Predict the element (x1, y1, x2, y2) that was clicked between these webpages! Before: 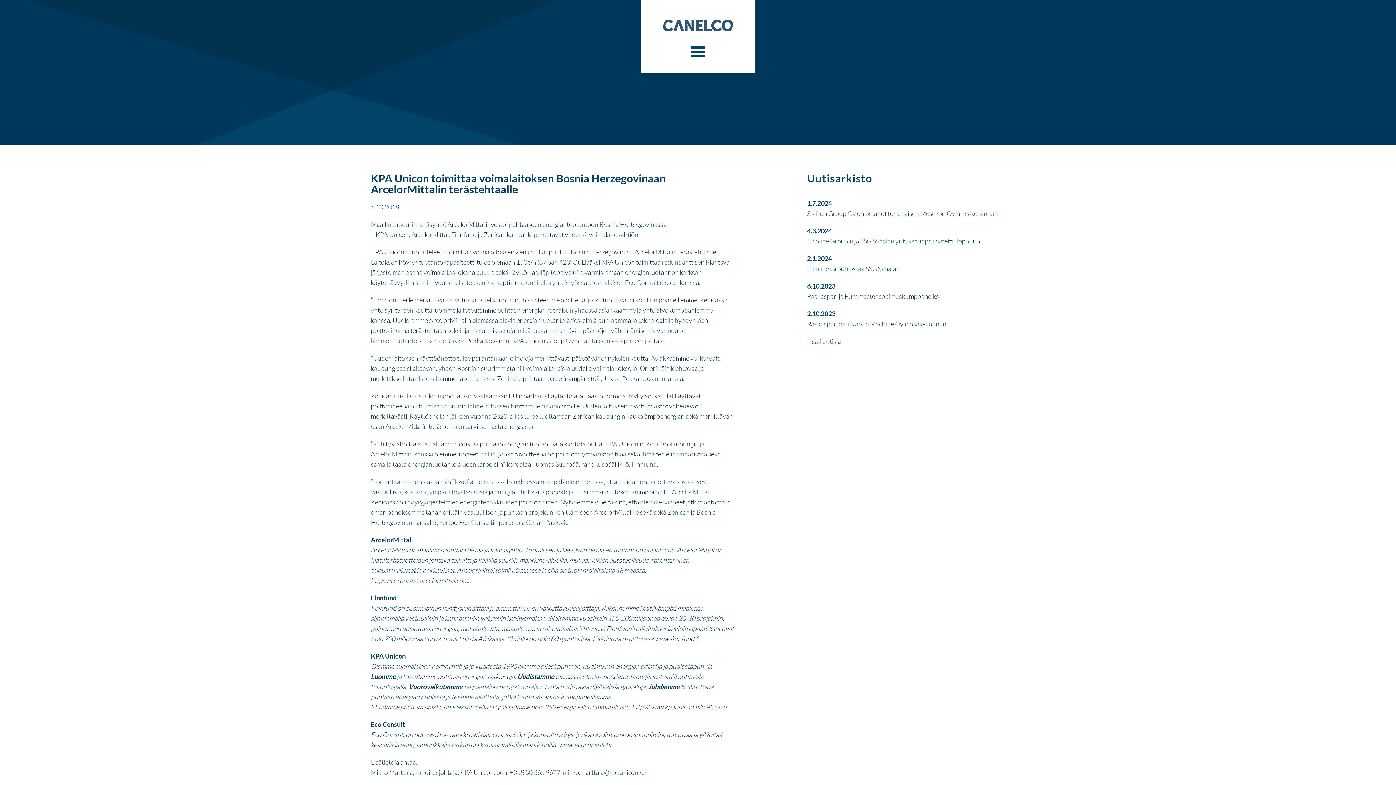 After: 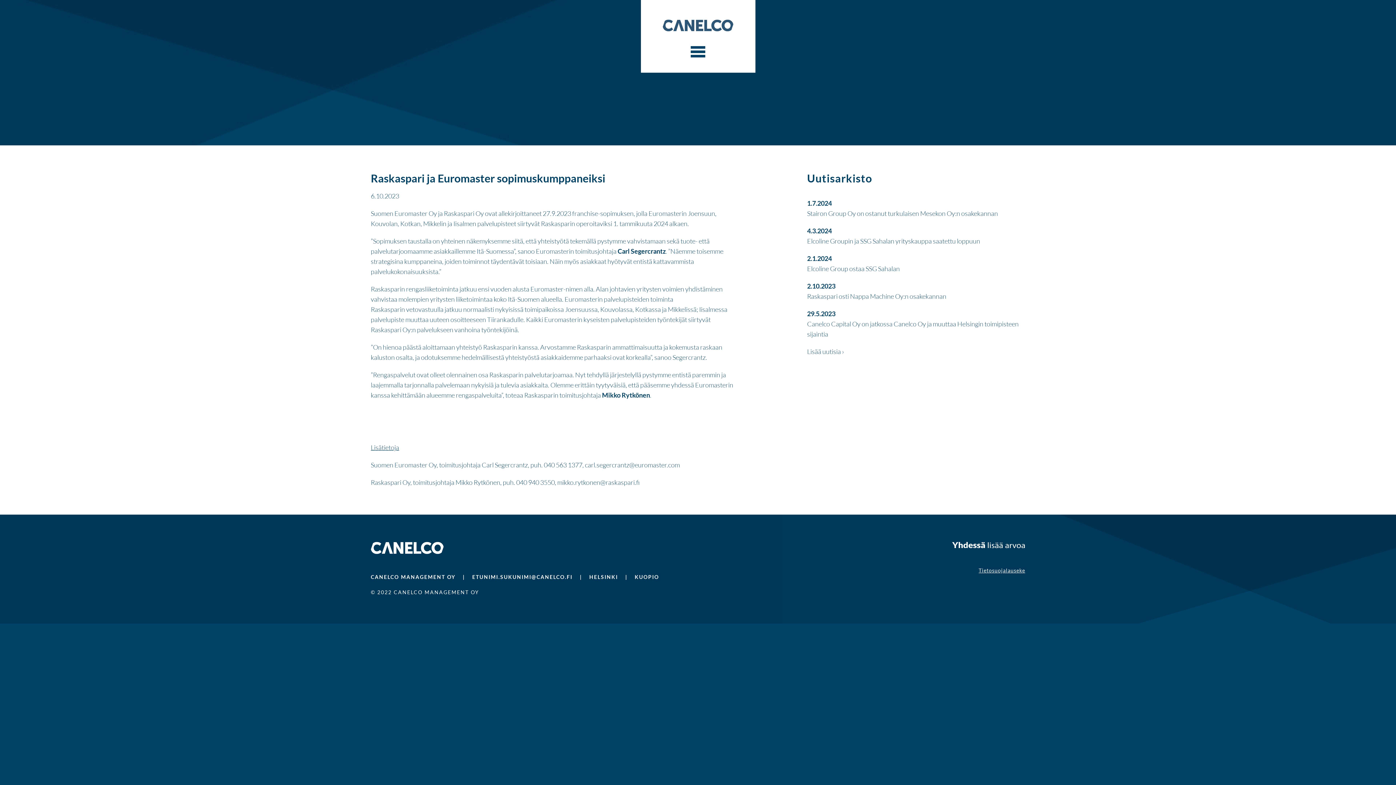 Action: label: Raskaspari ja Euromaster sopimuskumppaneiksi bbox: (807, 292, 940, 300)